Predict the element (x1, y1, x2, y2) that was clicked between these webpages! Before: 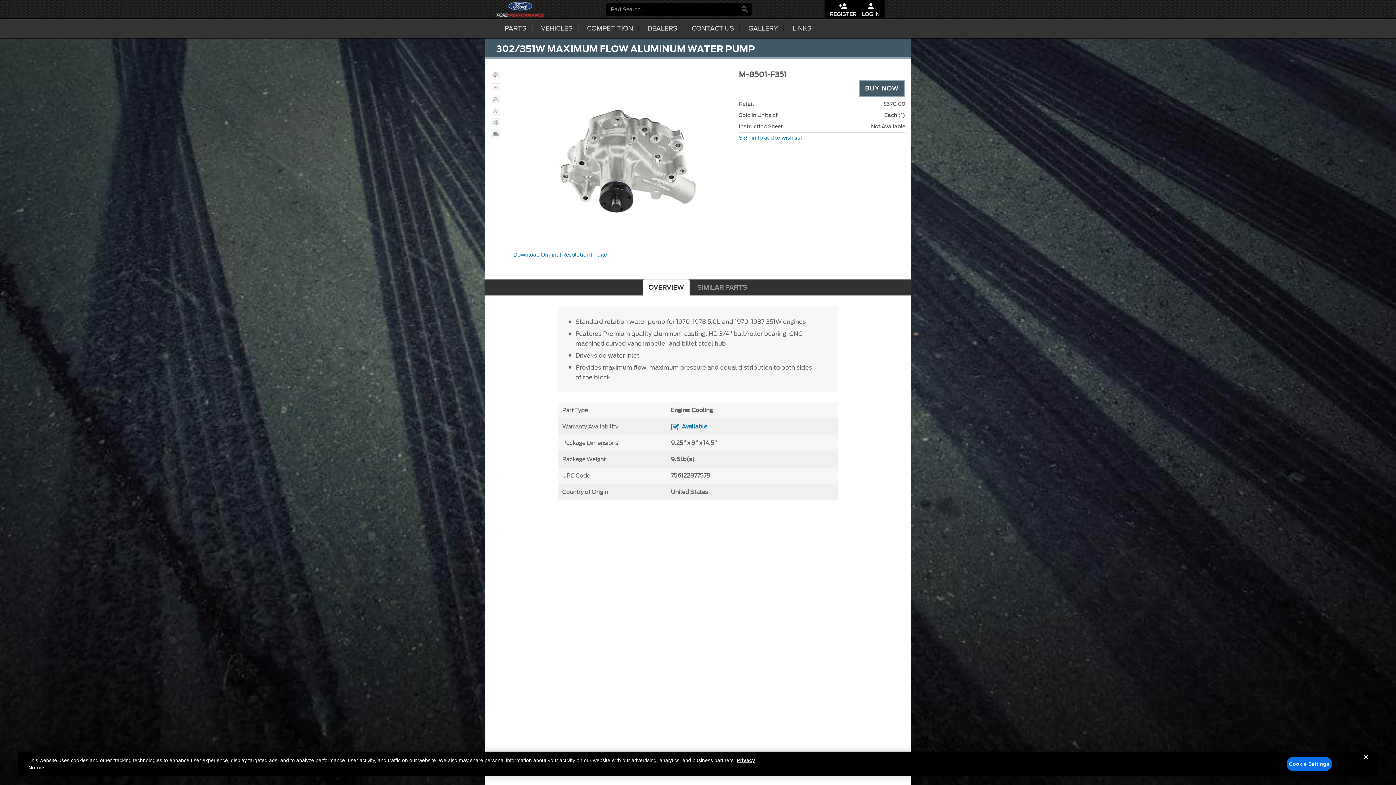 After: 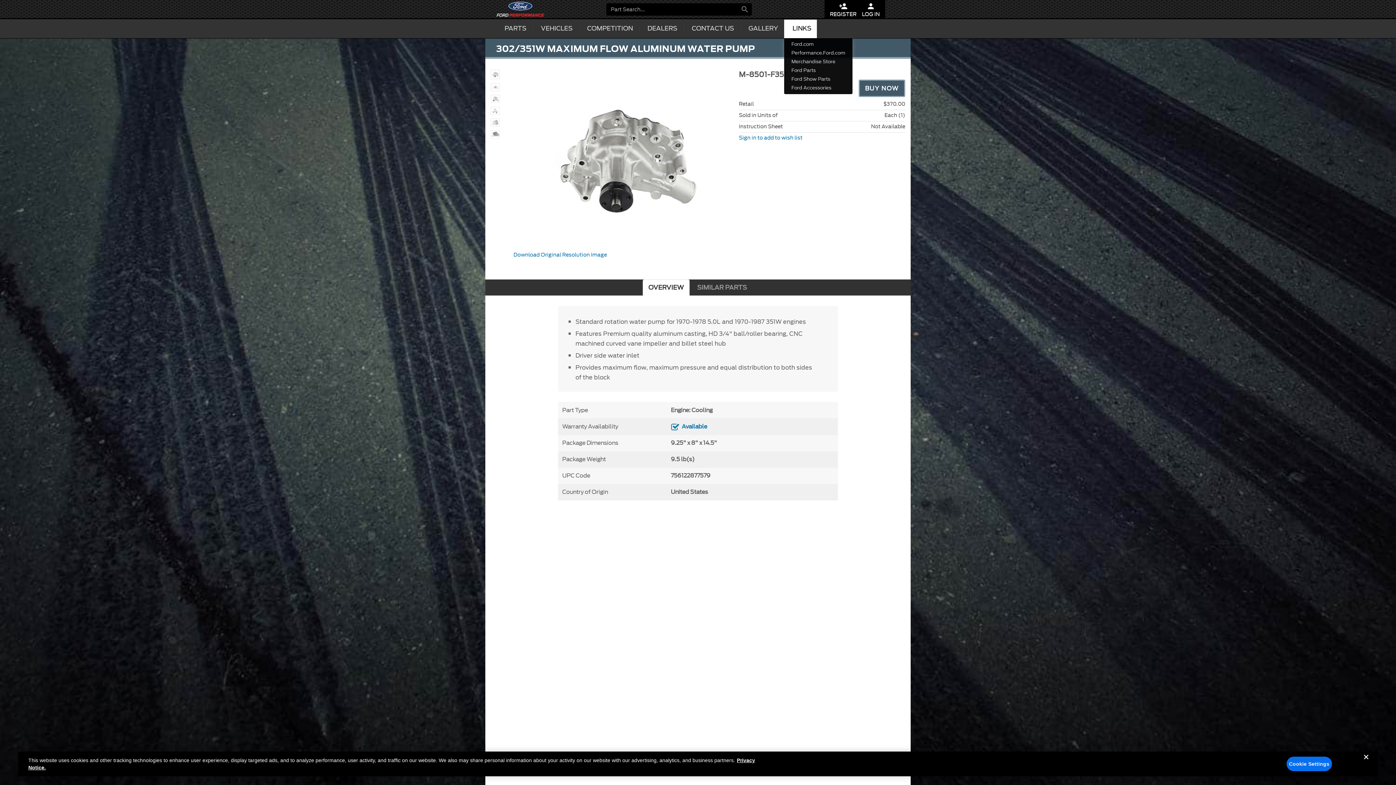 Action: label: LINKS bbox: (784, 19, 817, 38)